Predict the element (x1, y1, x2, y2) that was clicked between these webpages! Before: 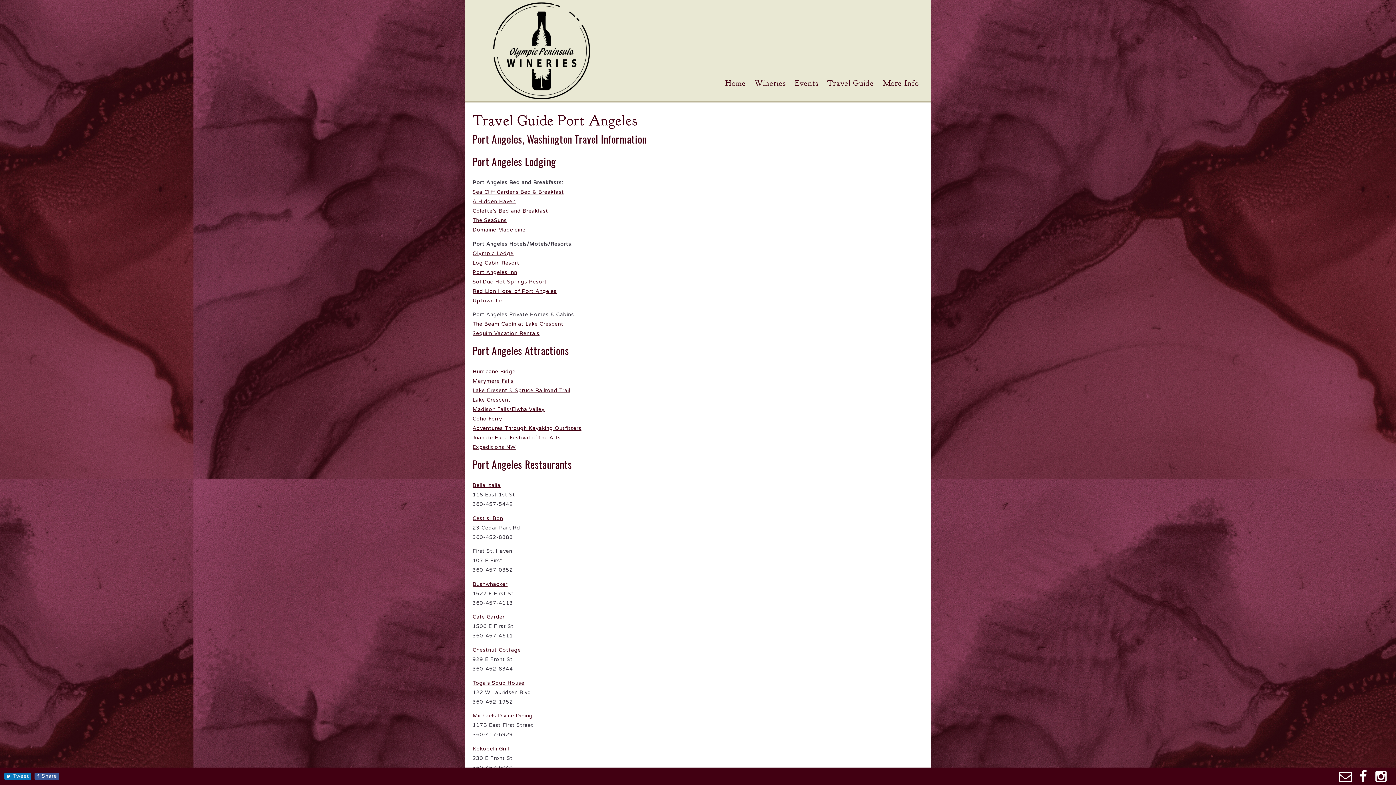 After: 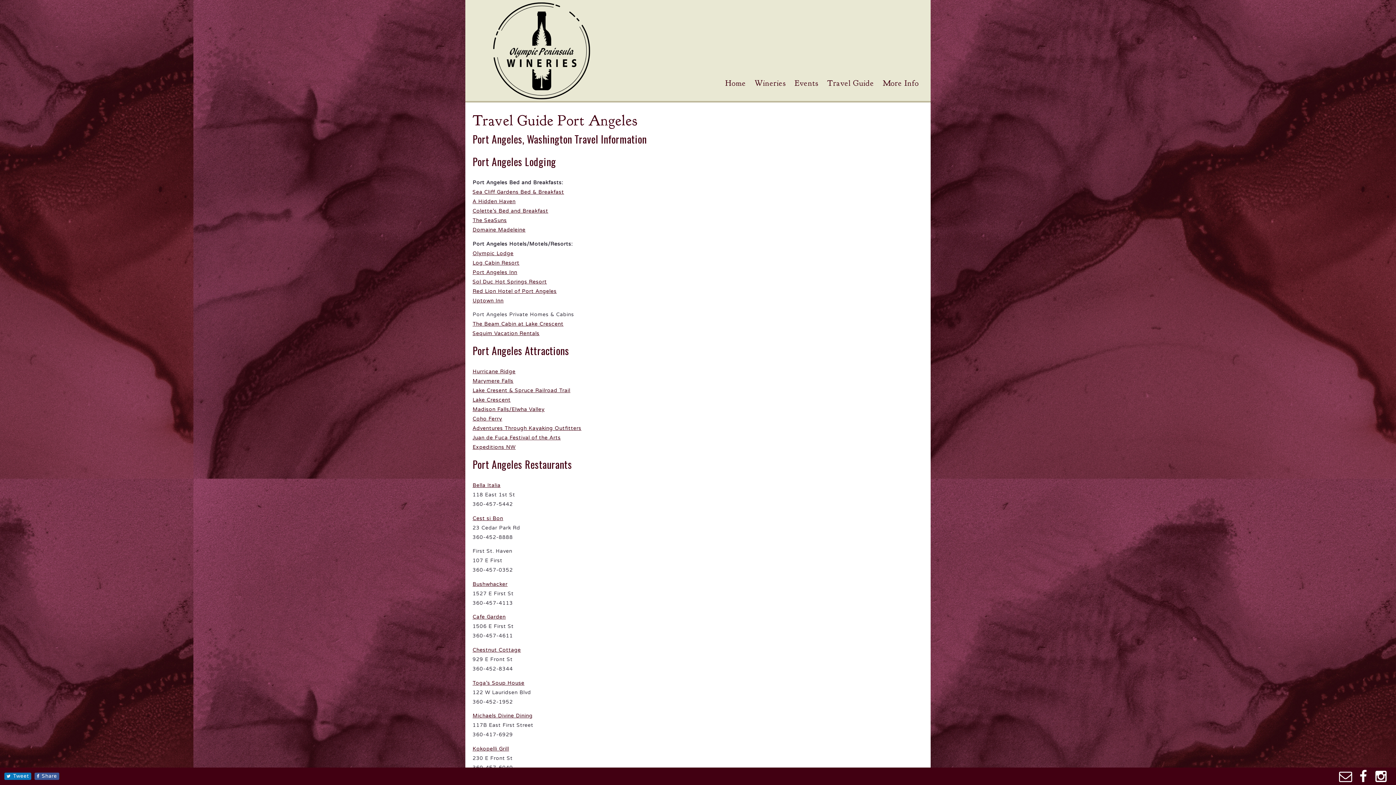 Action: label: Adventures Through Kayaking Outfitters bbox: (472, 425, 581, 431)